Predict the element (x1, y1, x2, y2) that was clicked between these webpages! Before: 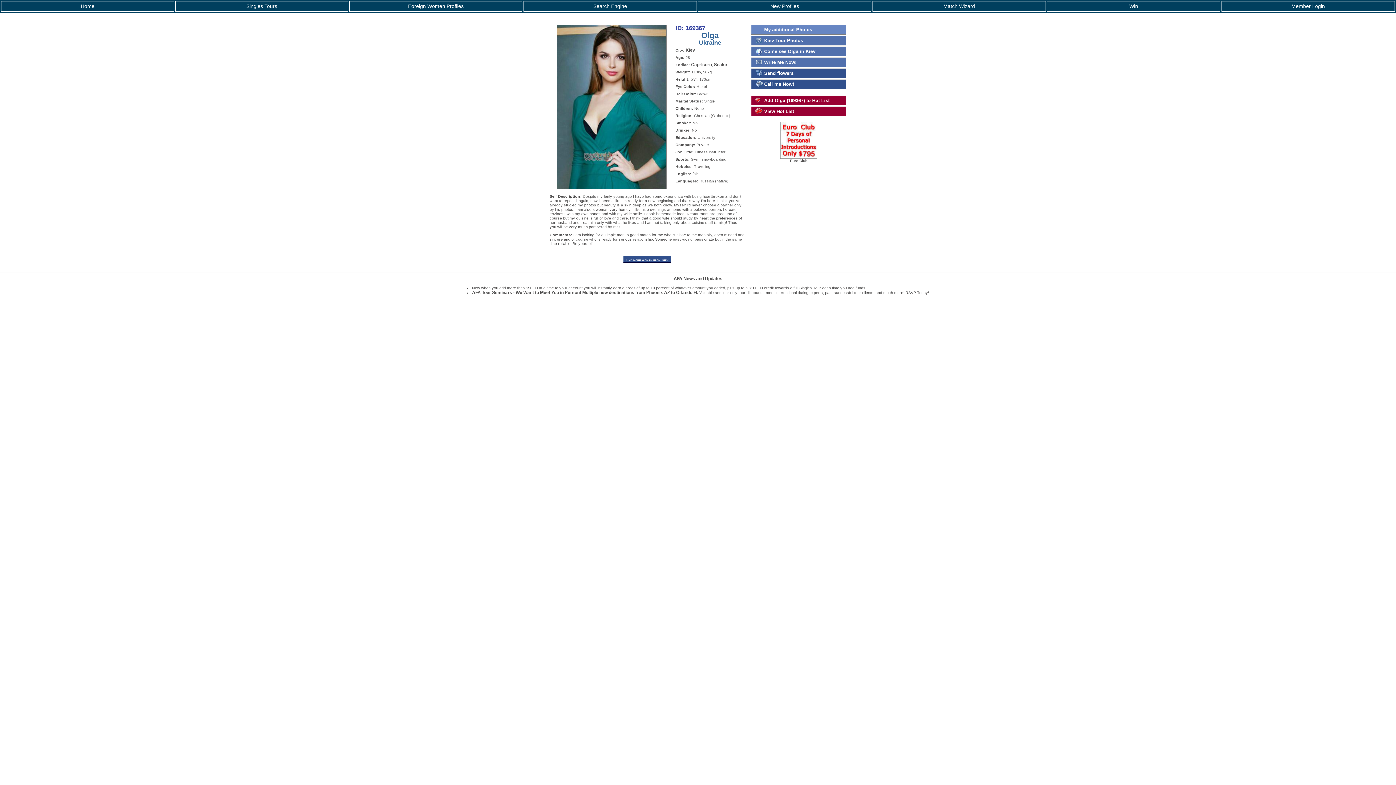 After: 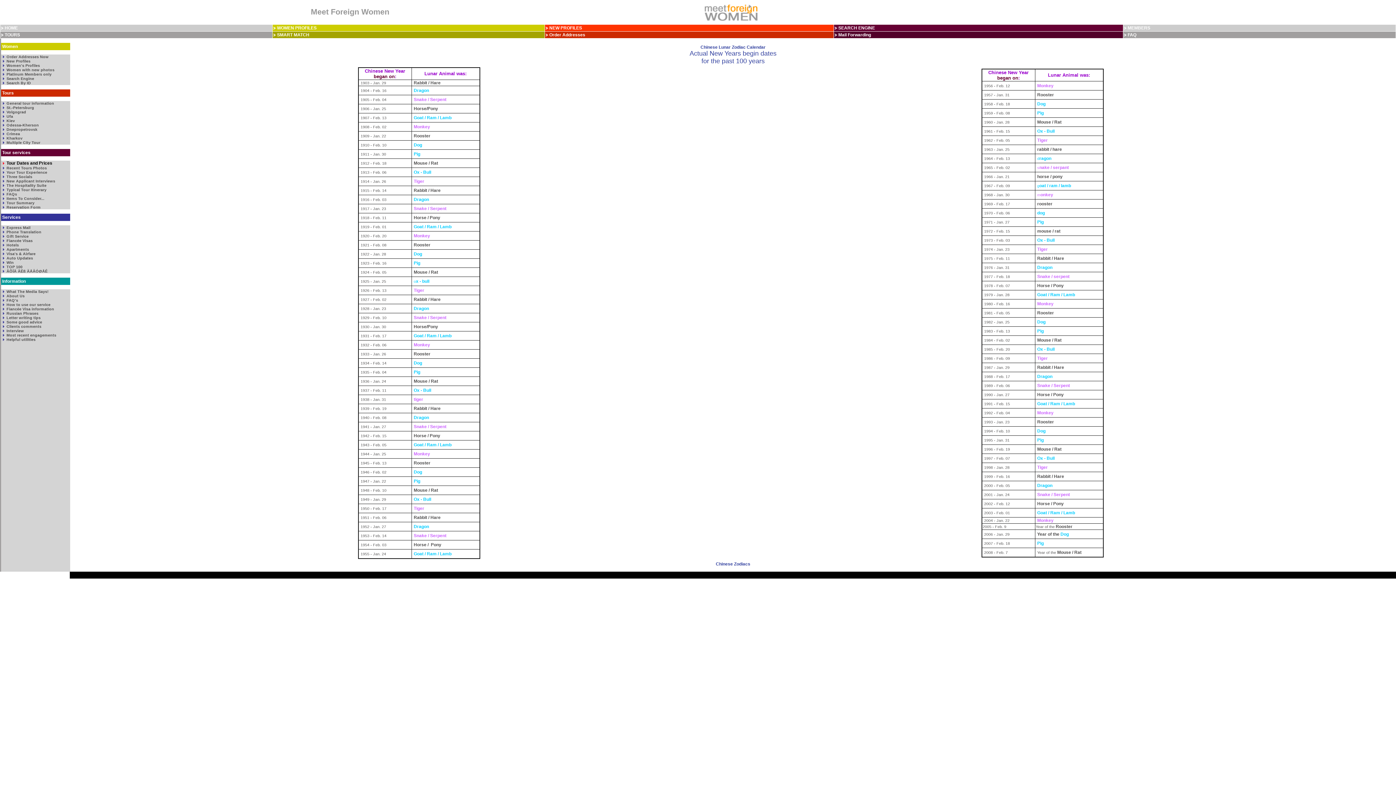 Action: label: Snake bbox: (714, 62, 727, 67)